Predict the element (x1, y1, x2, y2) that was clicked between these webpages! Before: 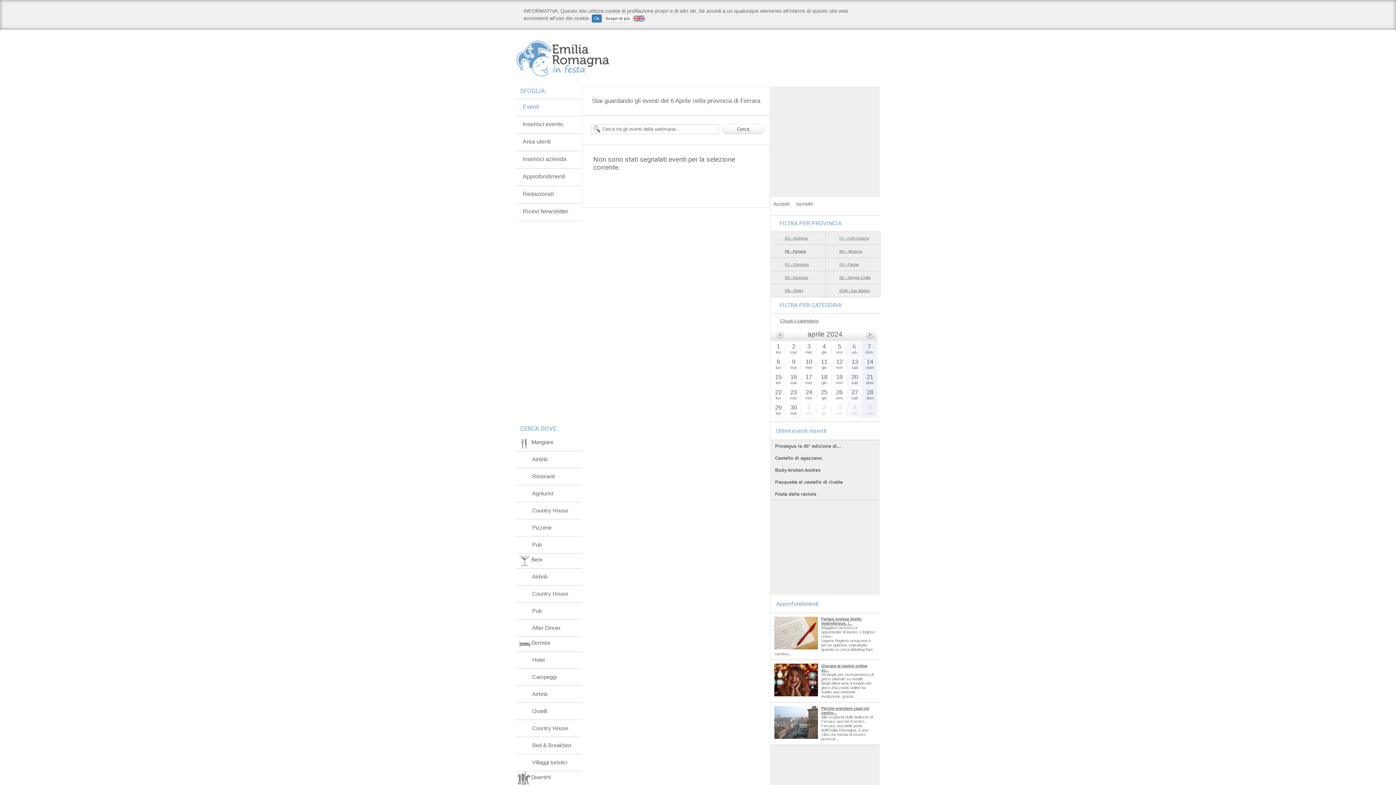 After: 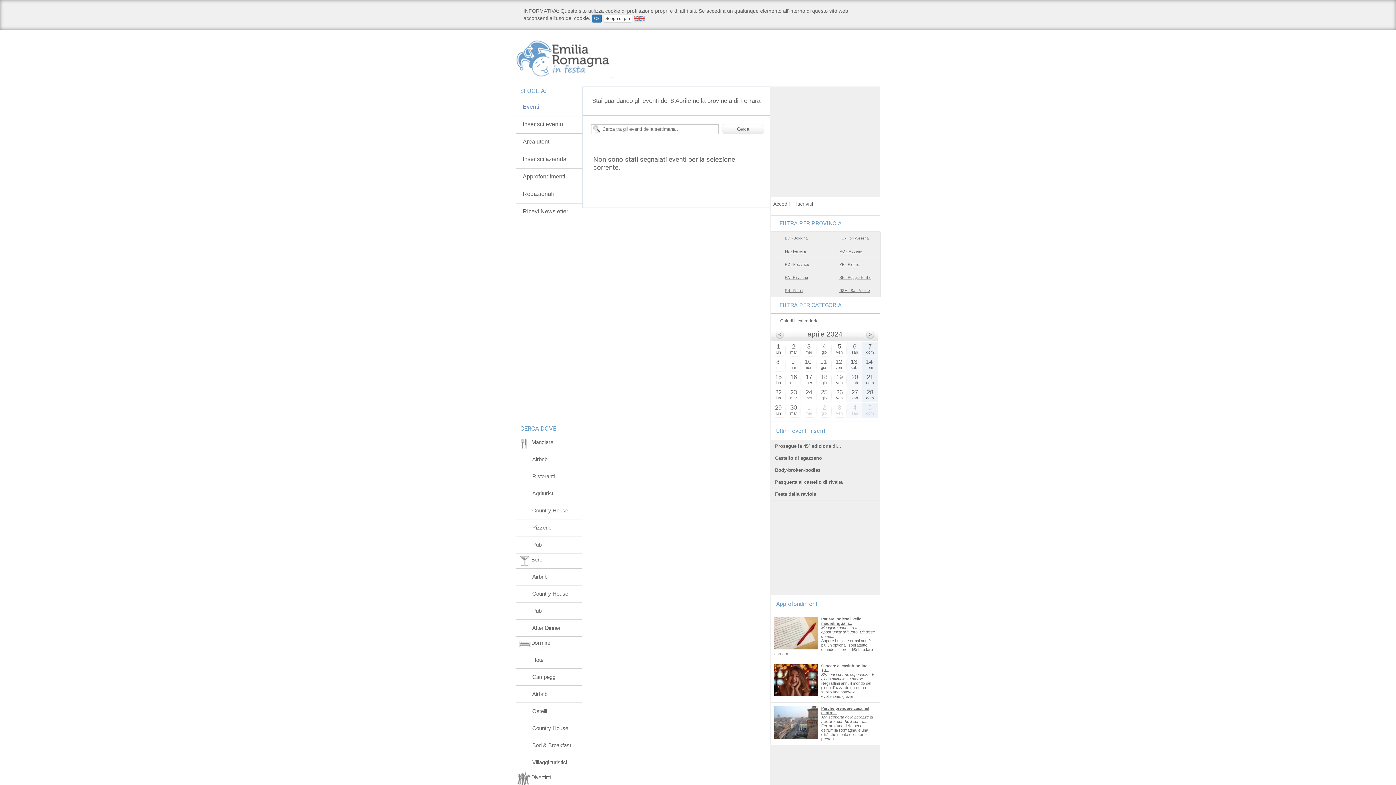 Action: bbox: (770, 356, 786, 372) label: 8
lun